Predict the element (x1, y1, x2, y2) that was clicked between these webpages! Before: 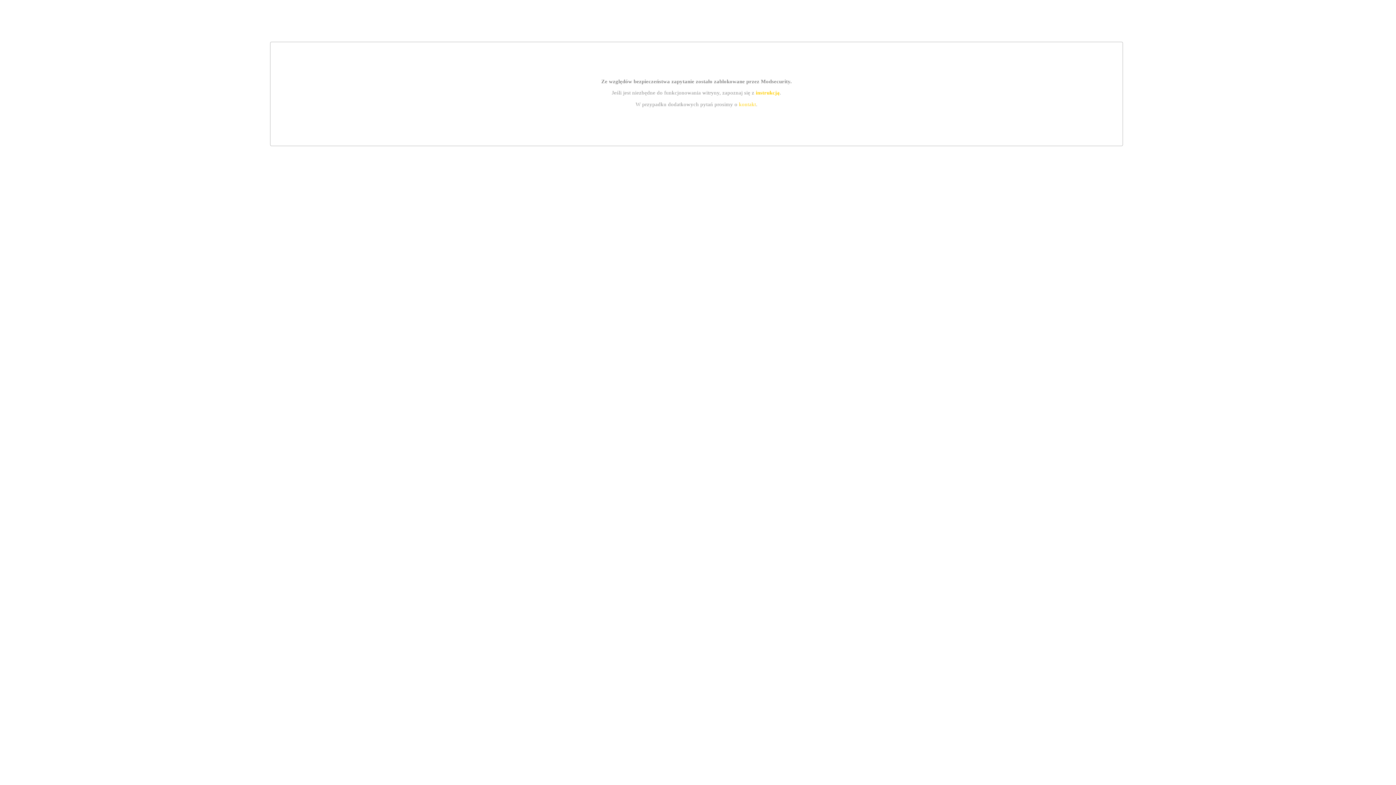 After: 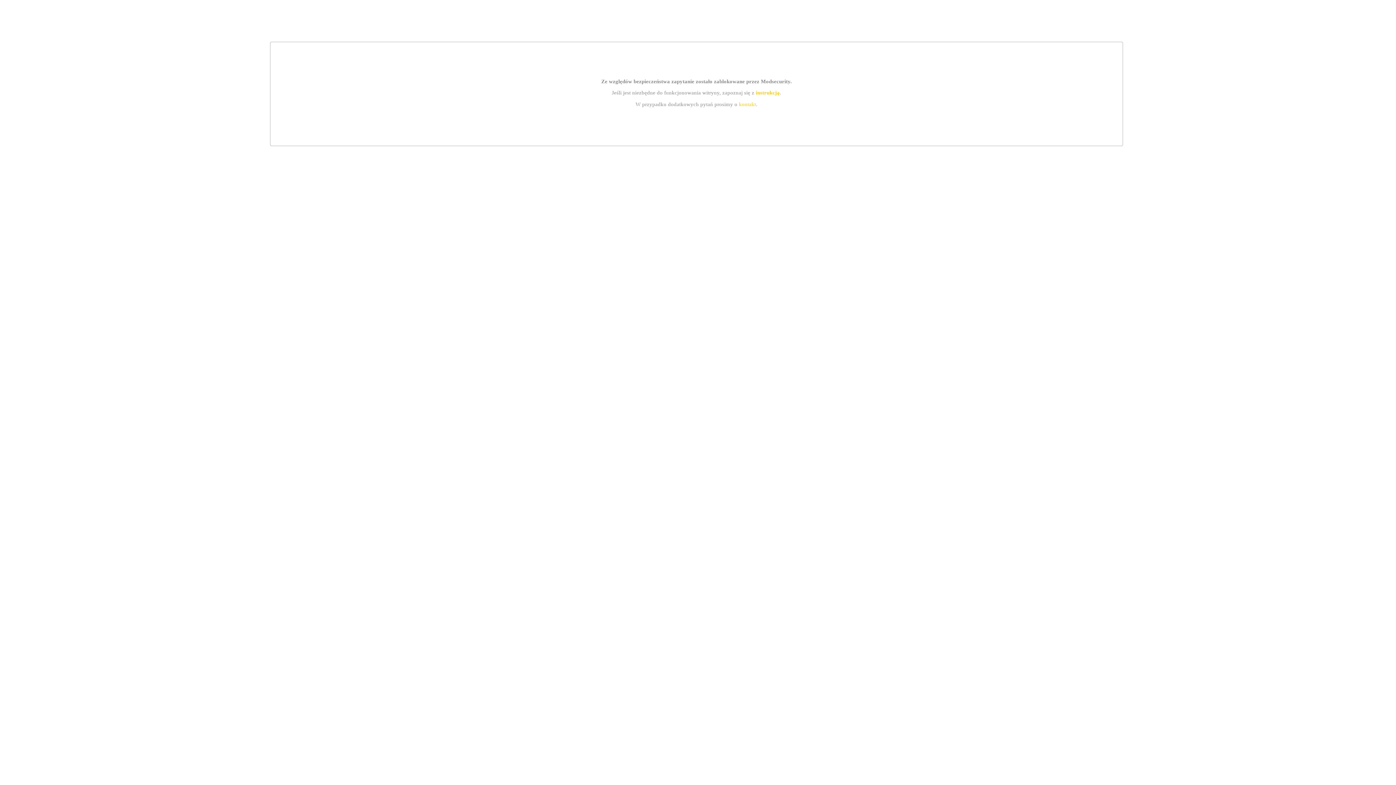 Action: bbox: (739, 101, 756, 107) label: kontakt